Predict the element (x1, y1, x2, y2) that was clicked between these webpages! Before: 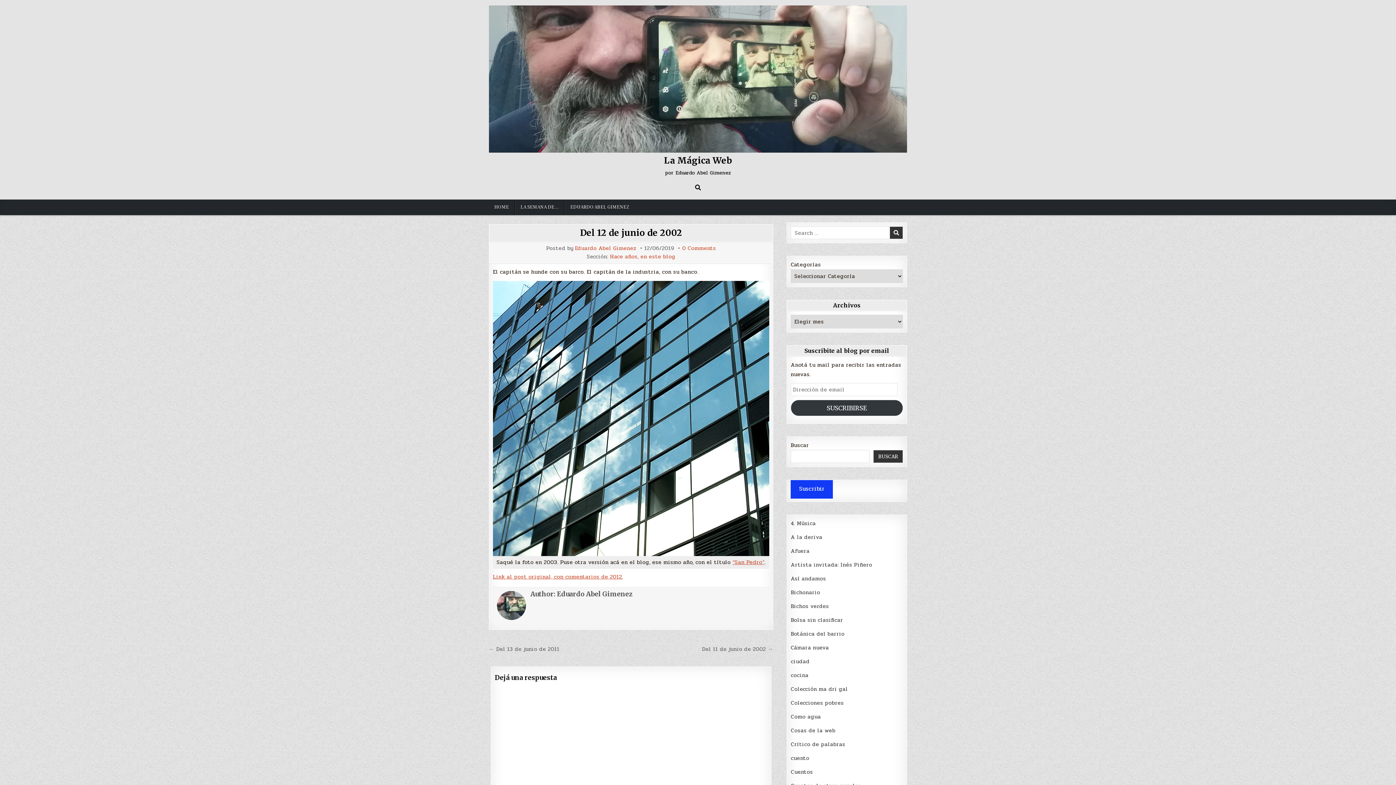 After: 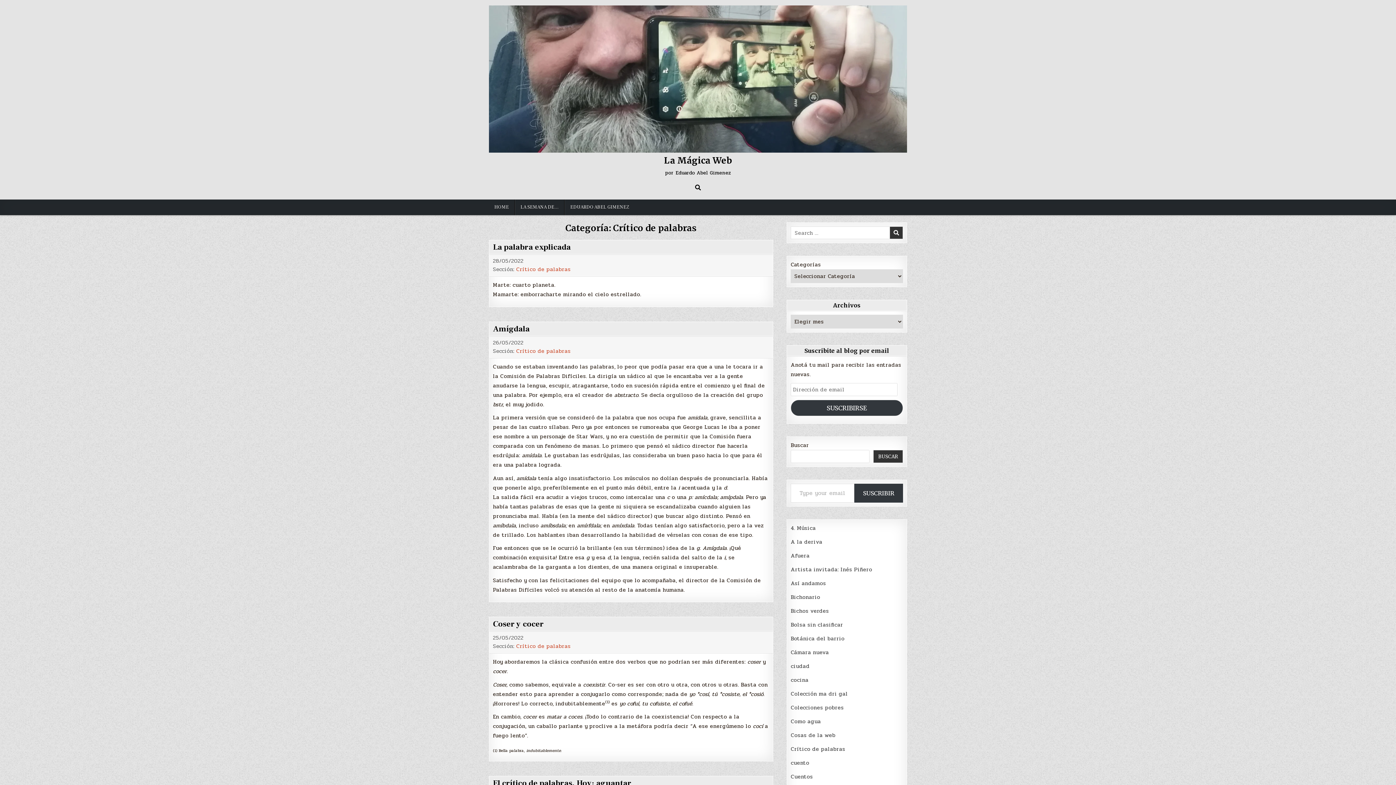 Action: label: Crítico de palabras bbox: (791, 740, 845, 749)